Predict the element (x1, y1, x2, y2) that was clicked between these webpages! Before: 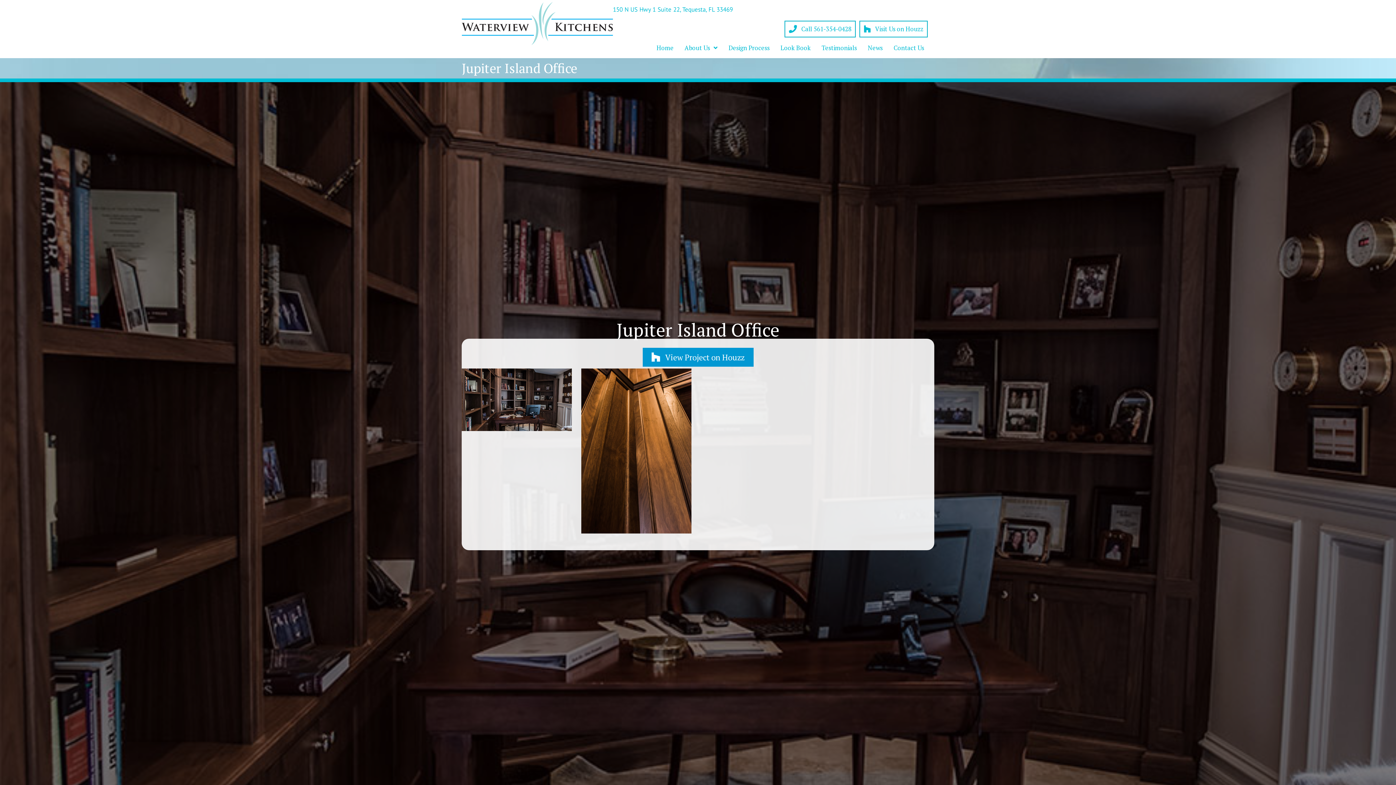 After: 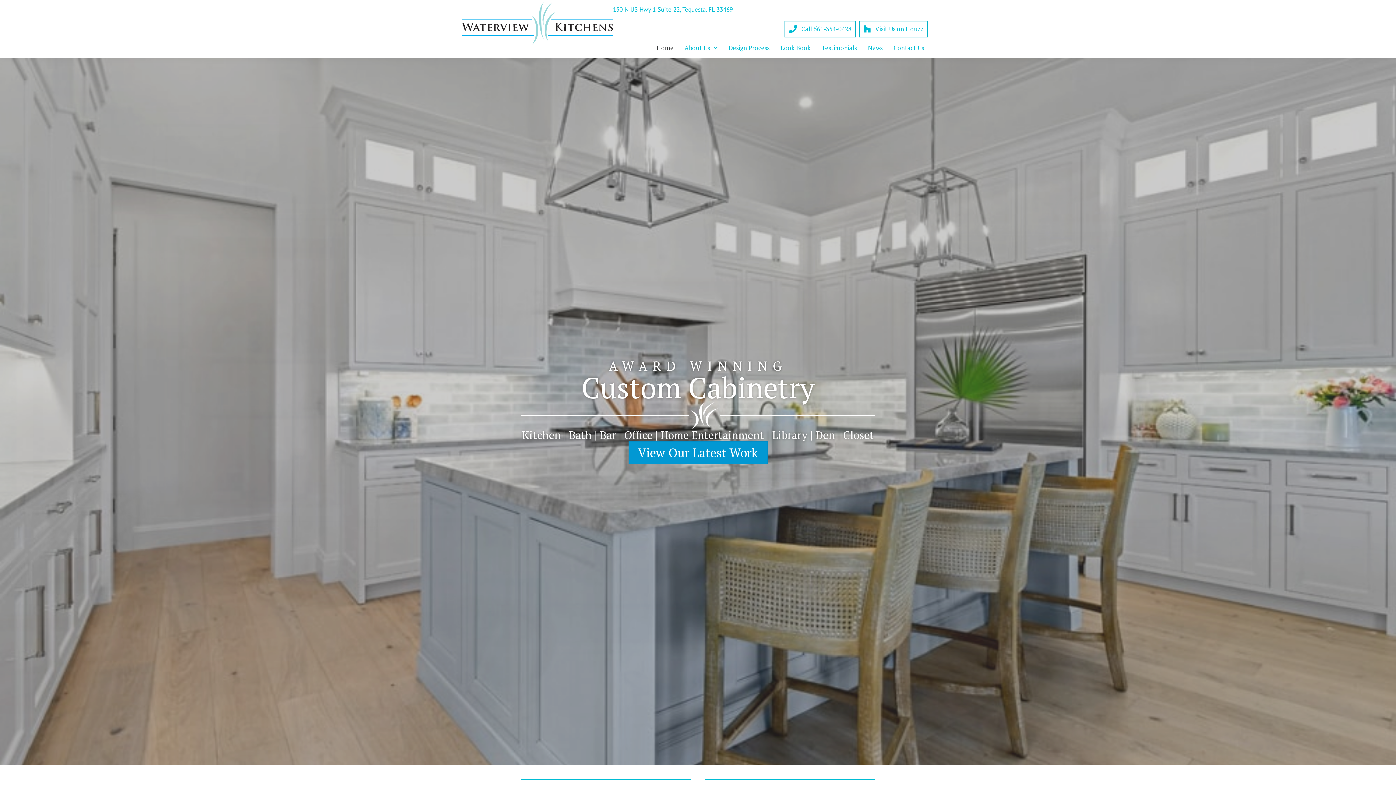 Action: bbox: (653, 41, 677, 54) label: Home